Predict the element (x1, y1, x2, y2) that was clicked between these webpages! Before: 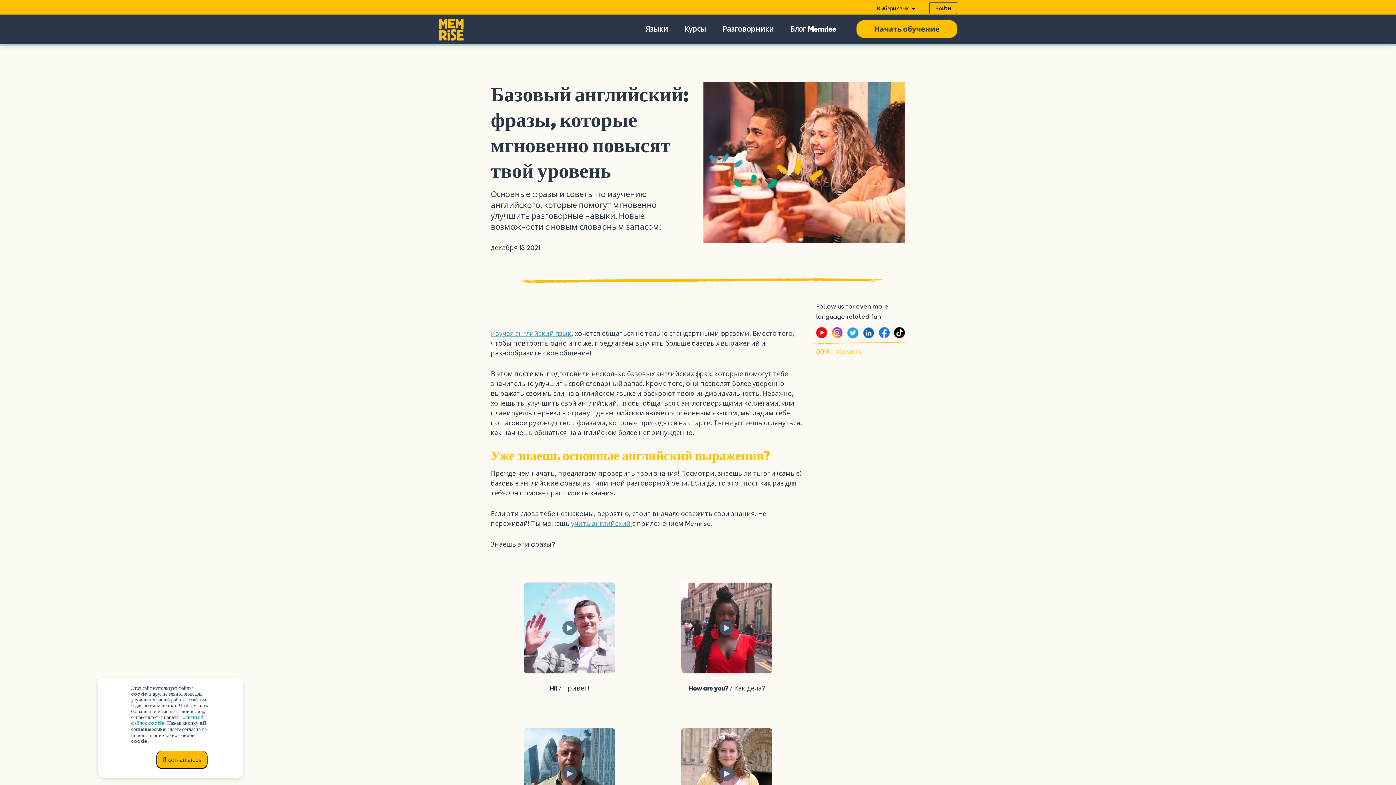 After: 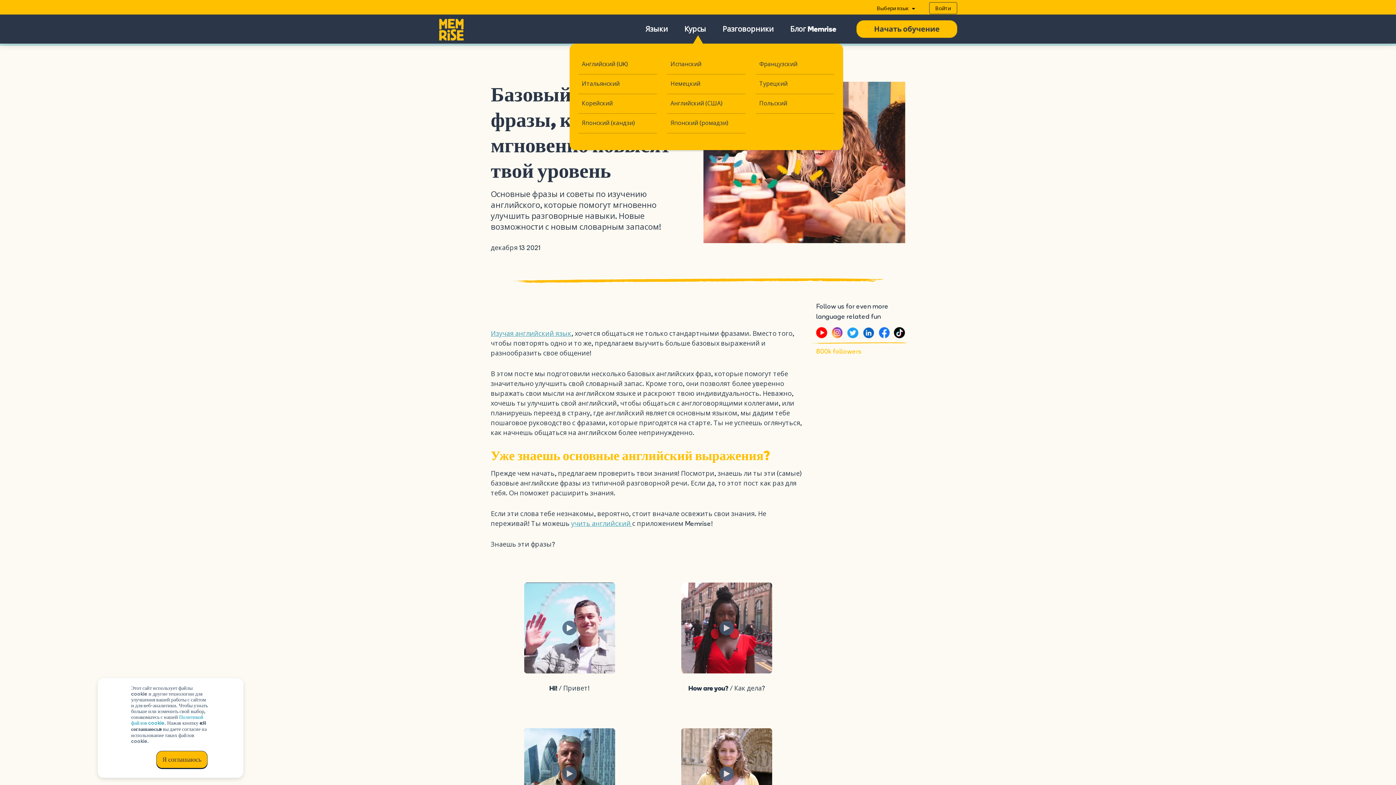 Action: label: Курсы bbox: (684, 25, 711, 34)